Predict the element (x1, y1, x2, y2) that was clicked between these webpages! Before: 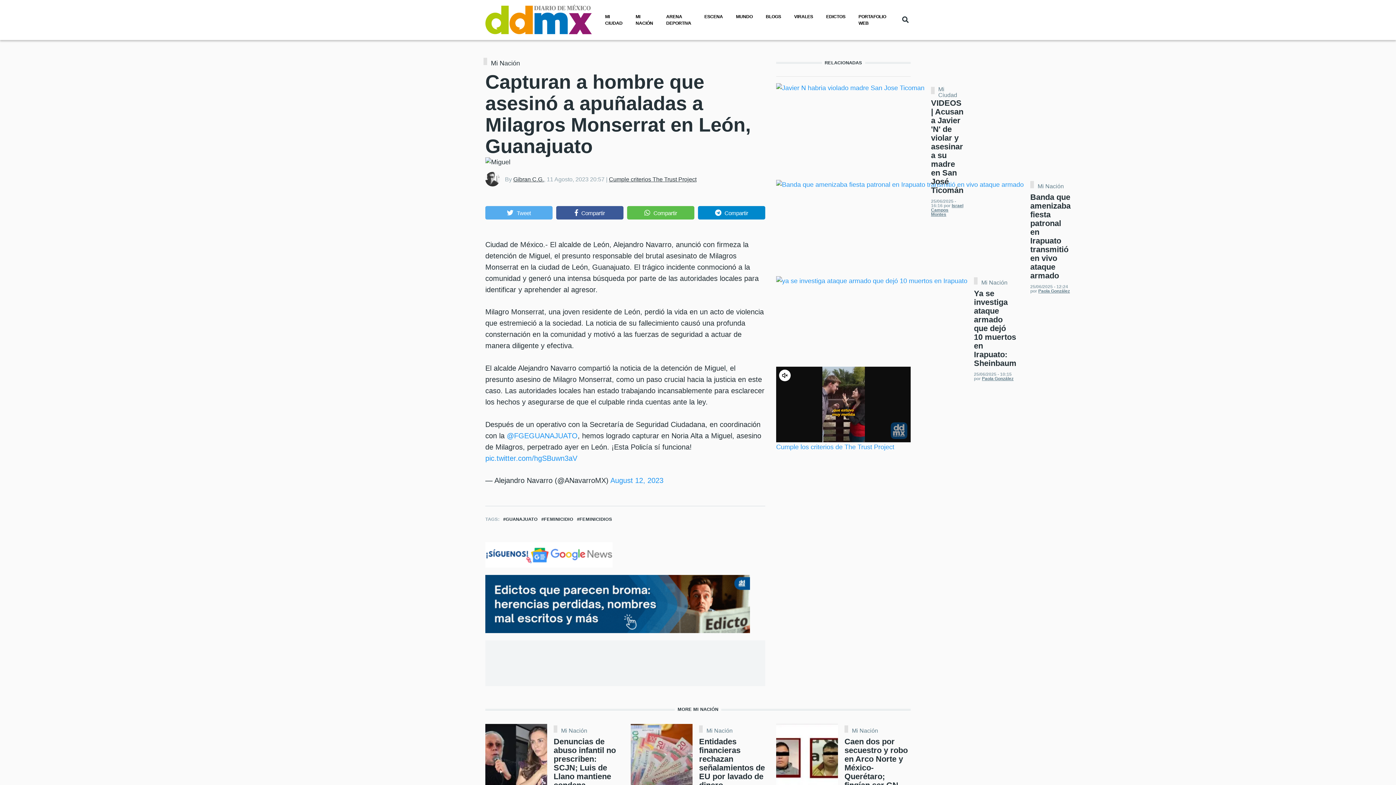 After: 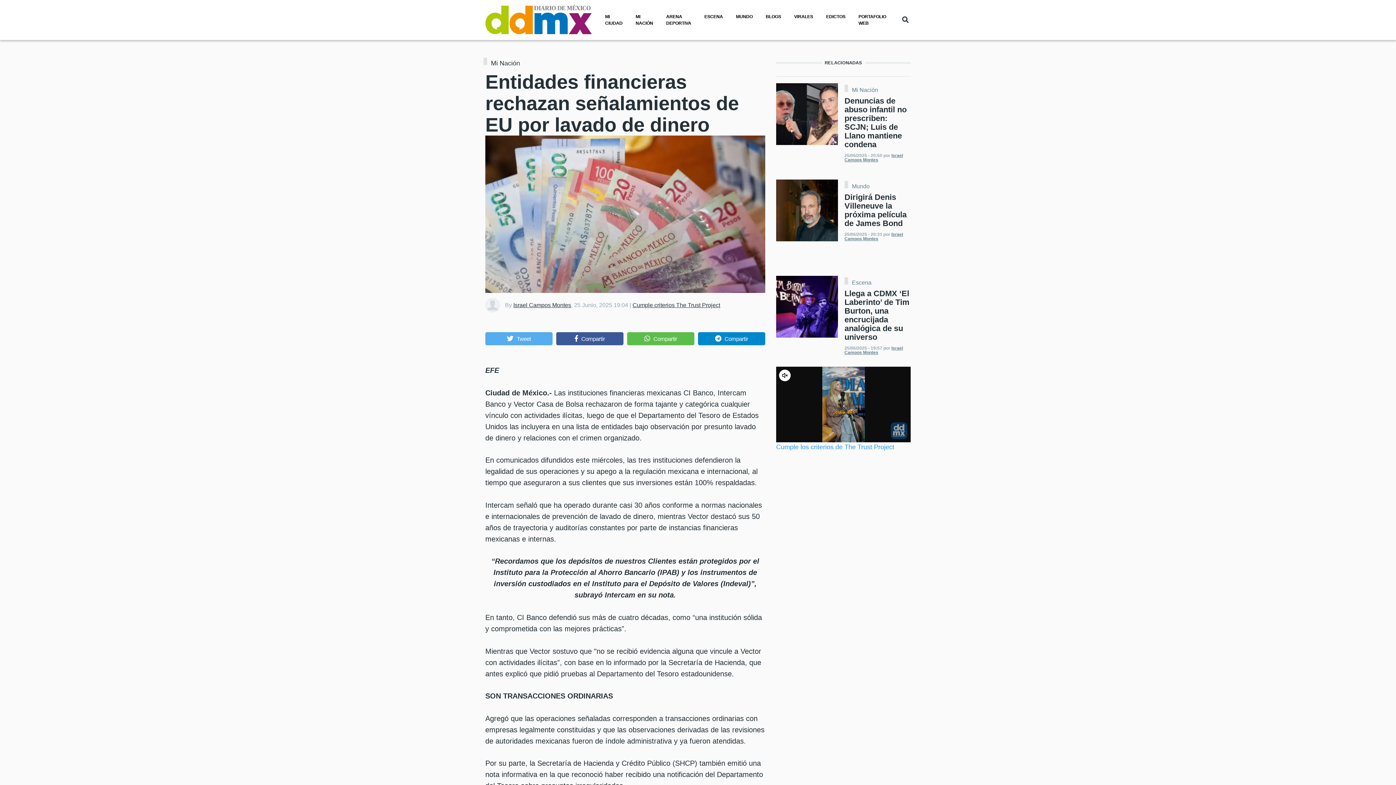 Action: bbox: (699, 737, 765, 790) label: Entidades financieras rechazan señalamientos de EU por lavado de dinero